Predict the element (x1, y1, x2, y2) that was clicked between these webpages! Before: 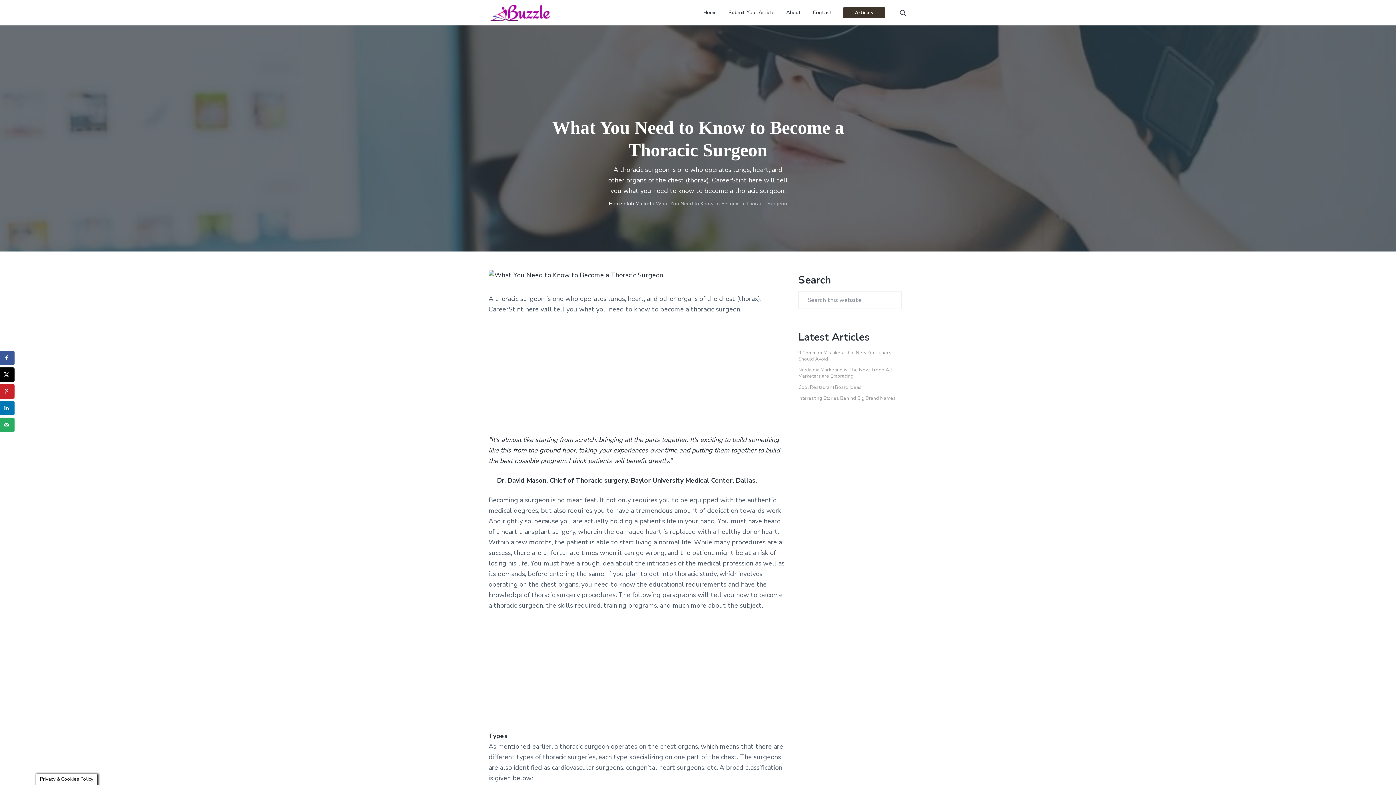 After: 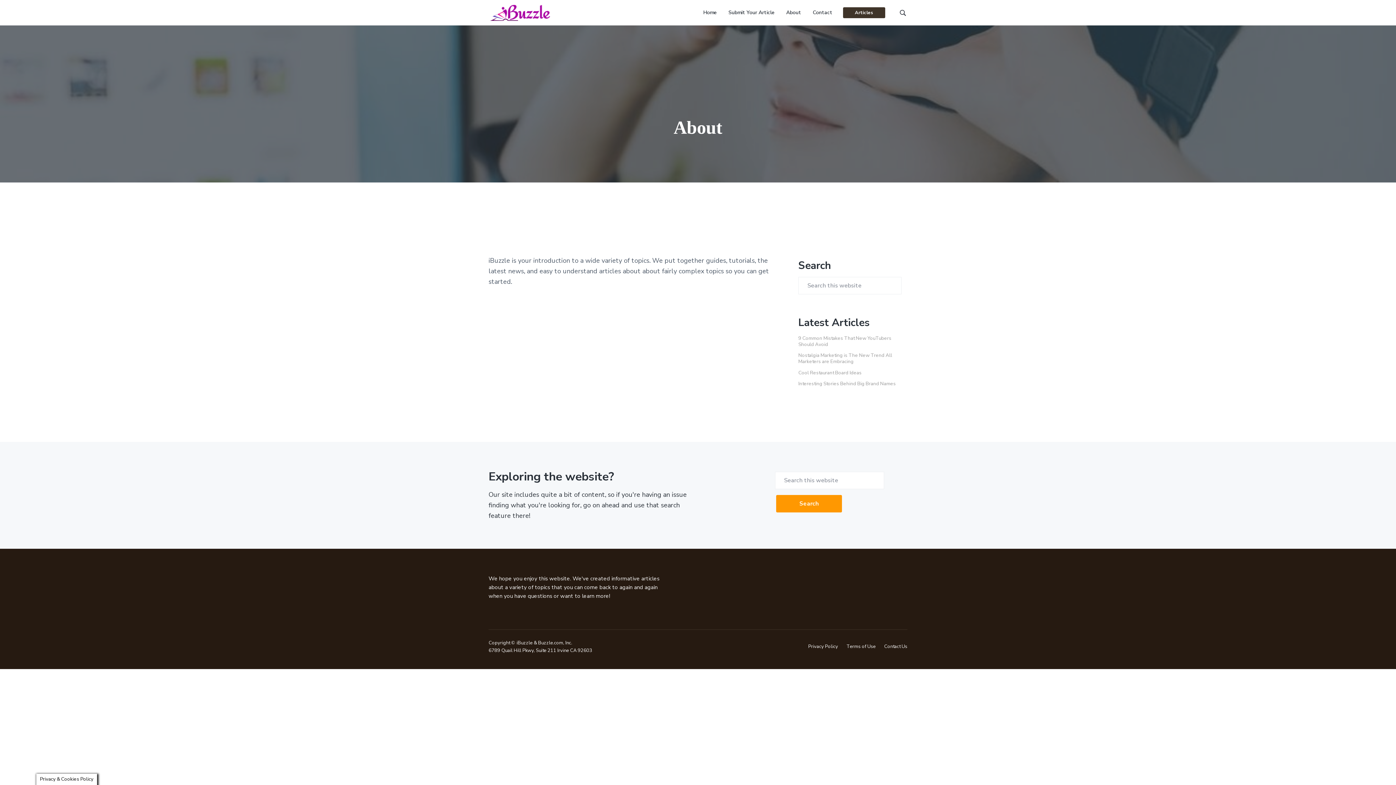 Action: bbox: (786, 8, 801, 16) label: About